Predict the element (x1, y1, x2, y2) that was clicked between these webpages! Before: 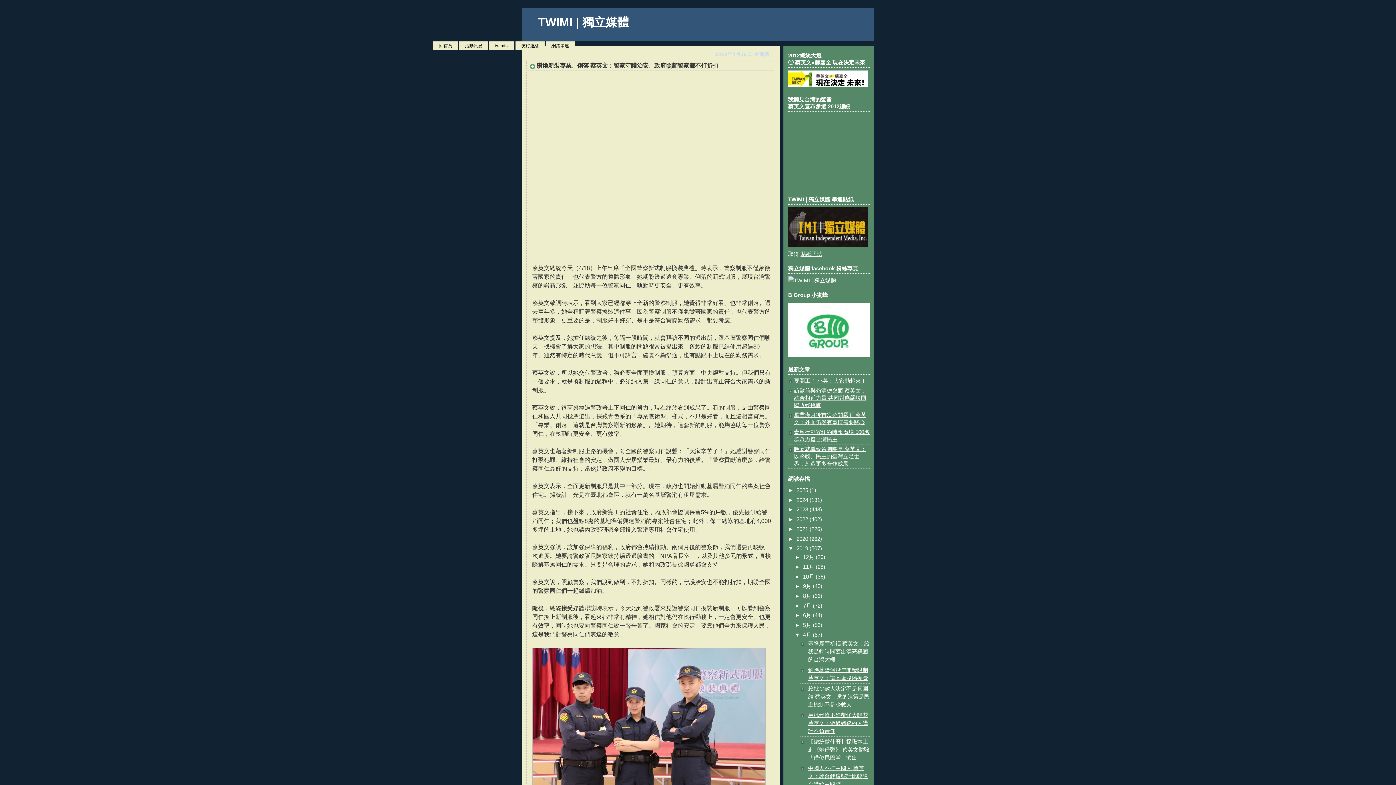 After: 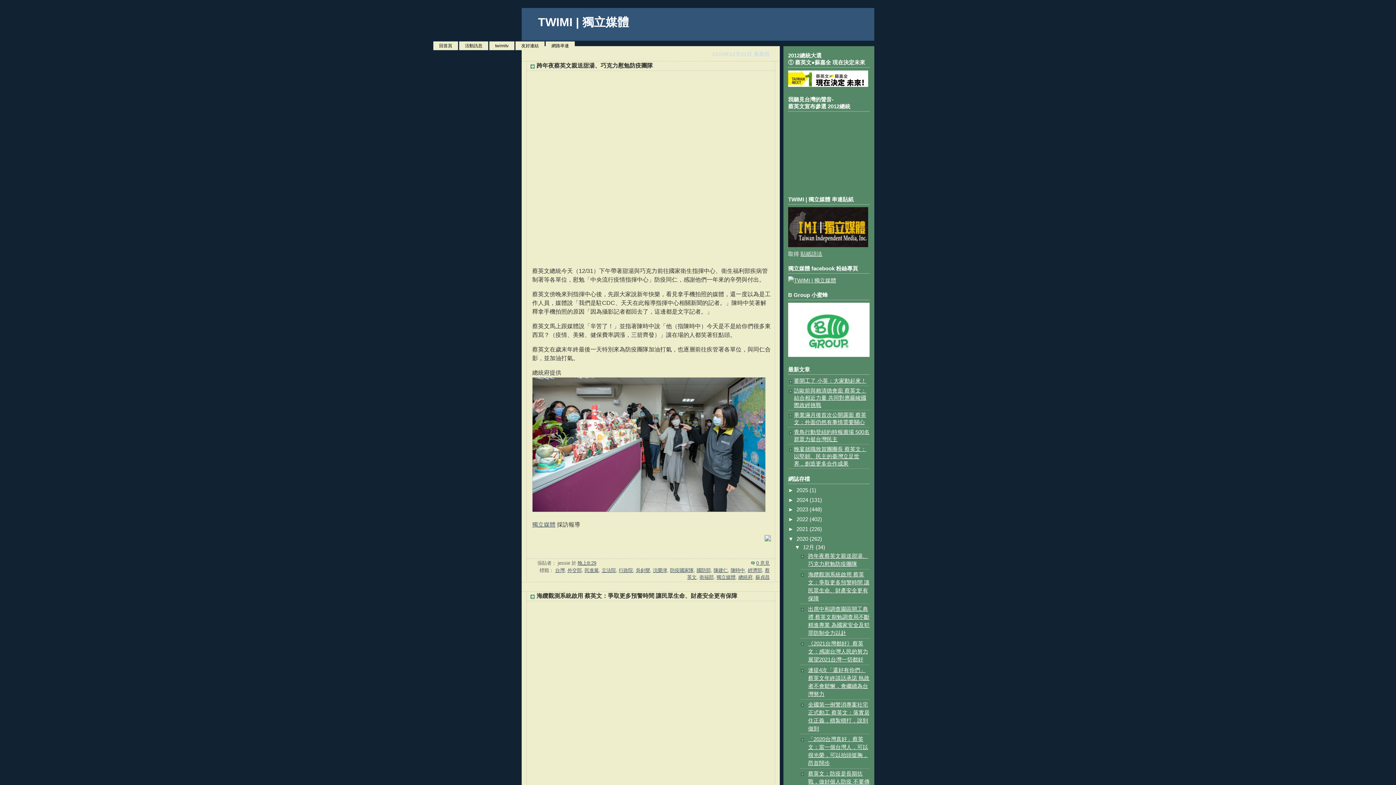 Action: bbox: (796, 536, 809, 542) label: 2020 